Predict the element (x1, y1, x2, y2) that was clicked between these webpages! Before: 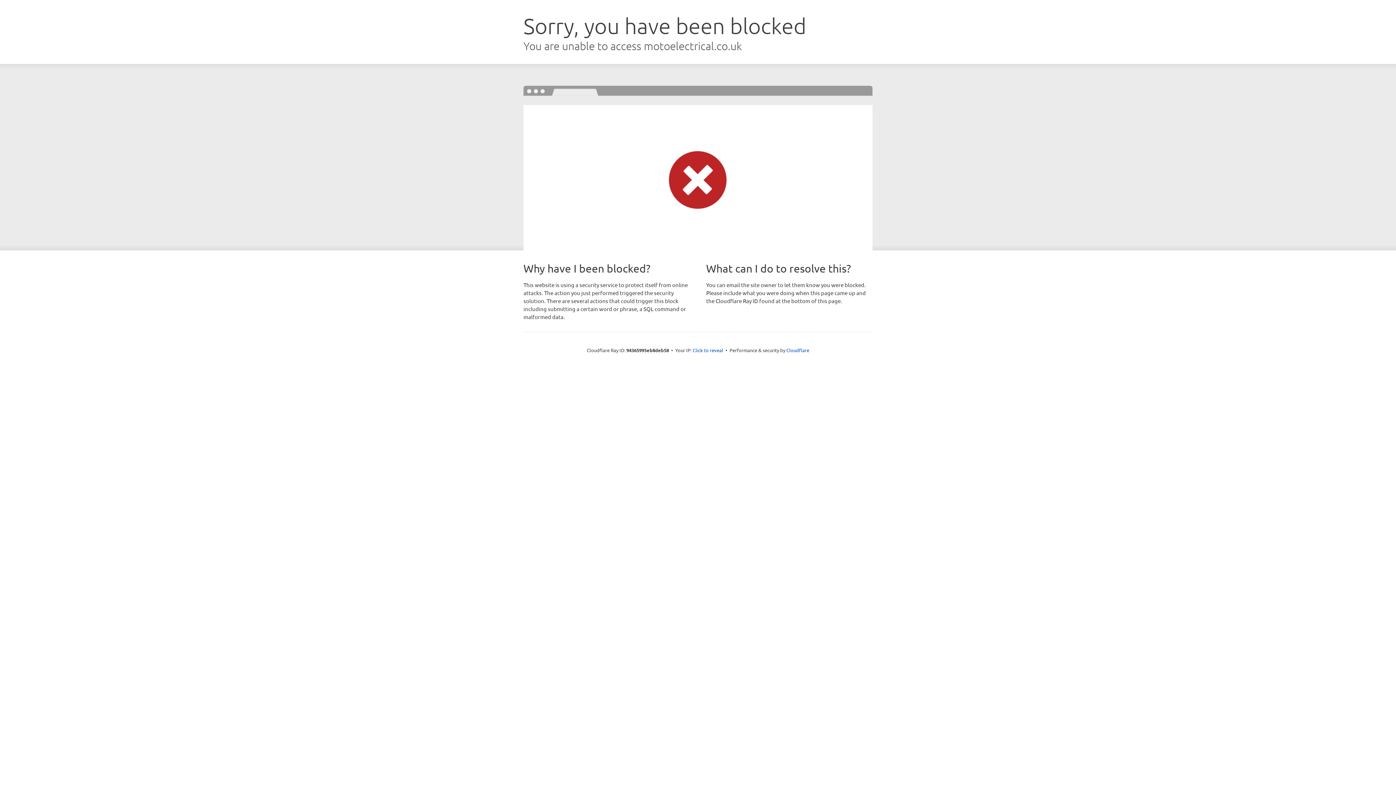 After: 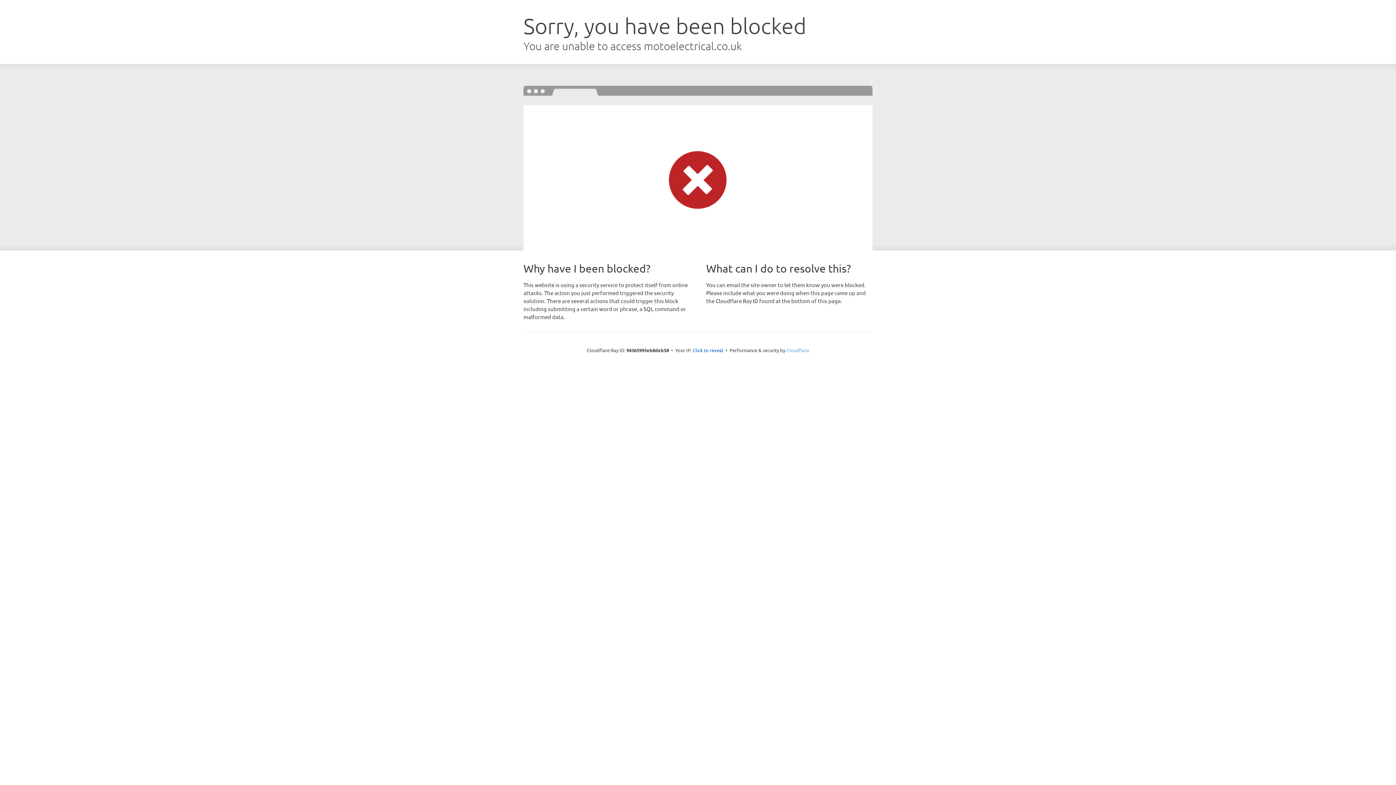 Action: bbox: (786, 347, 809, 353) label: Cloudflare